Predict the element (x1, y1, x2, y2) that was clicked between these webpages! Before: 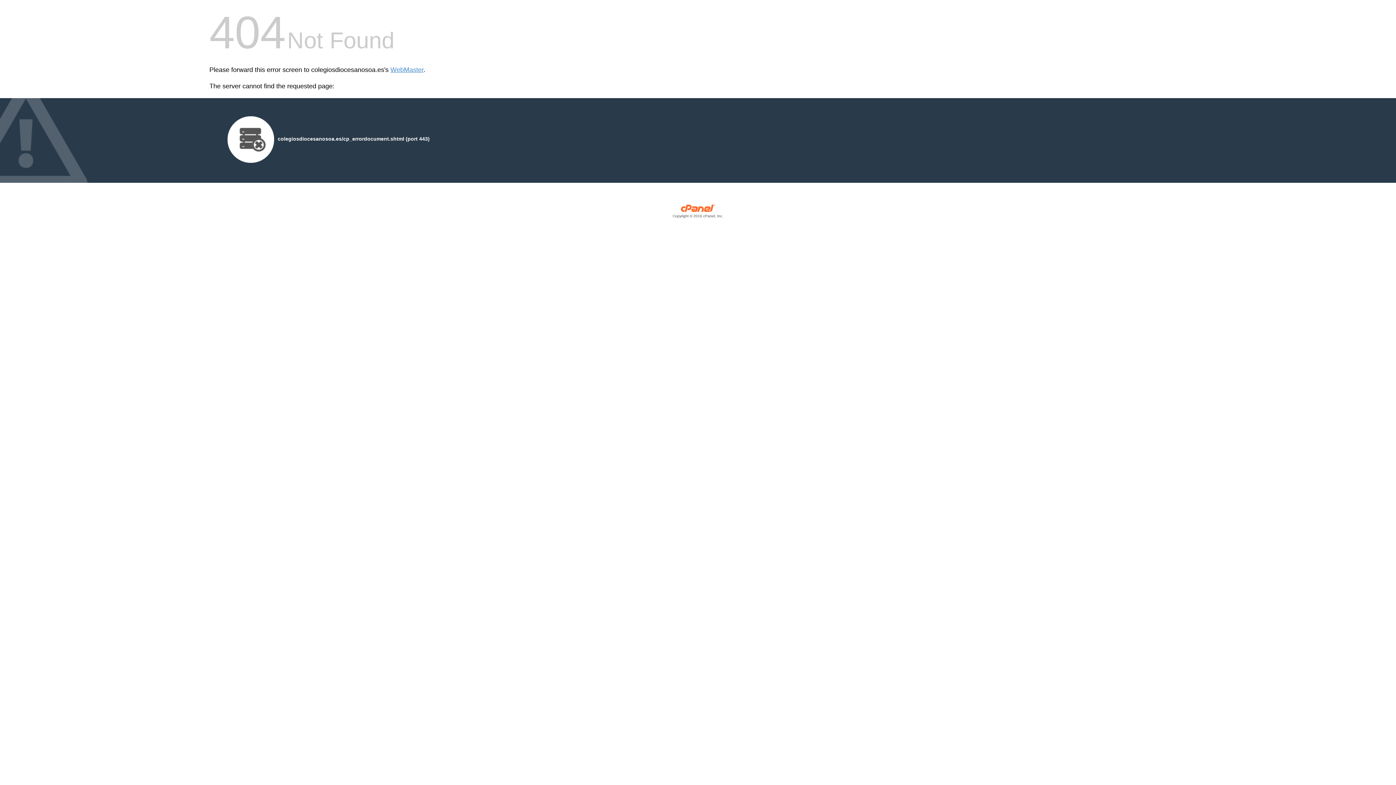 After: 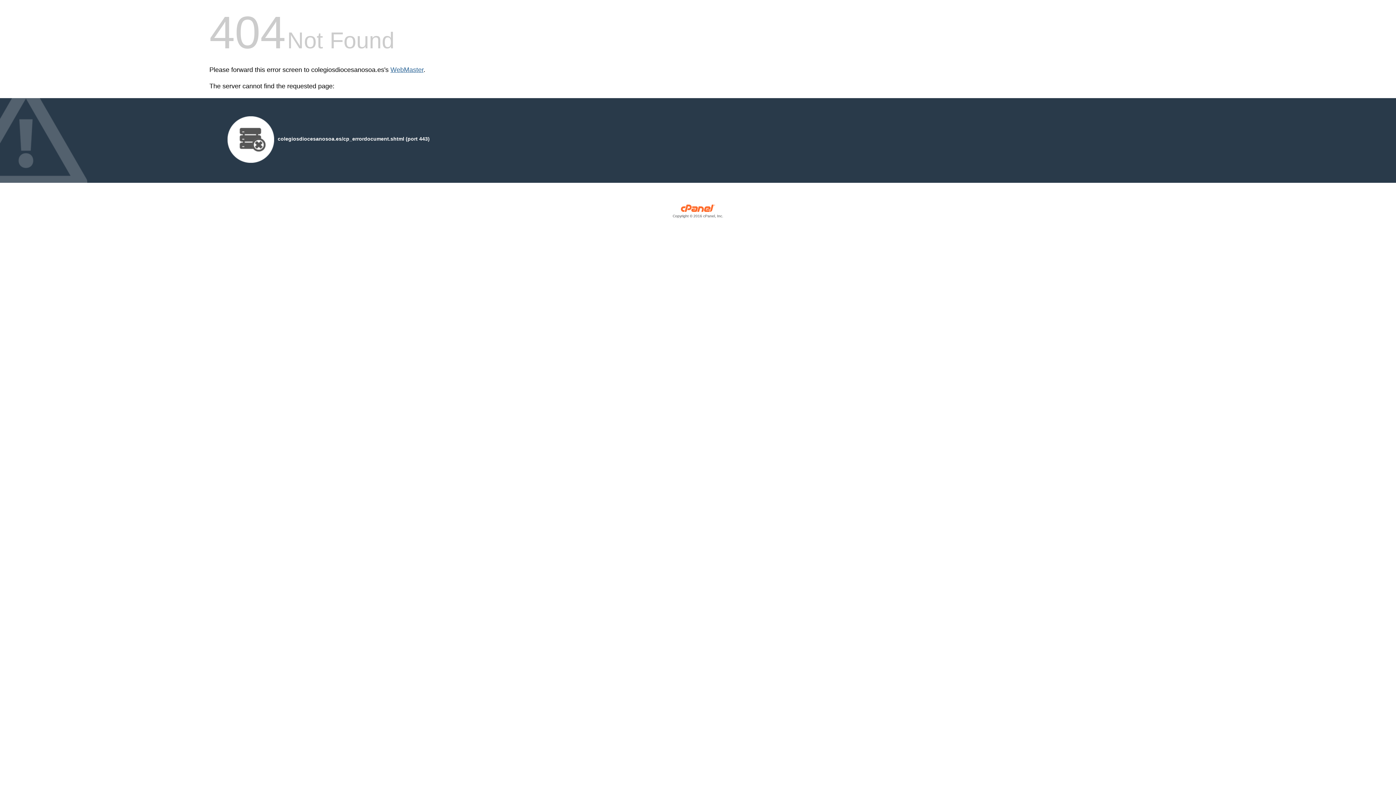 Action: label: WebMaster bbox: (390, 66, 423, 73)